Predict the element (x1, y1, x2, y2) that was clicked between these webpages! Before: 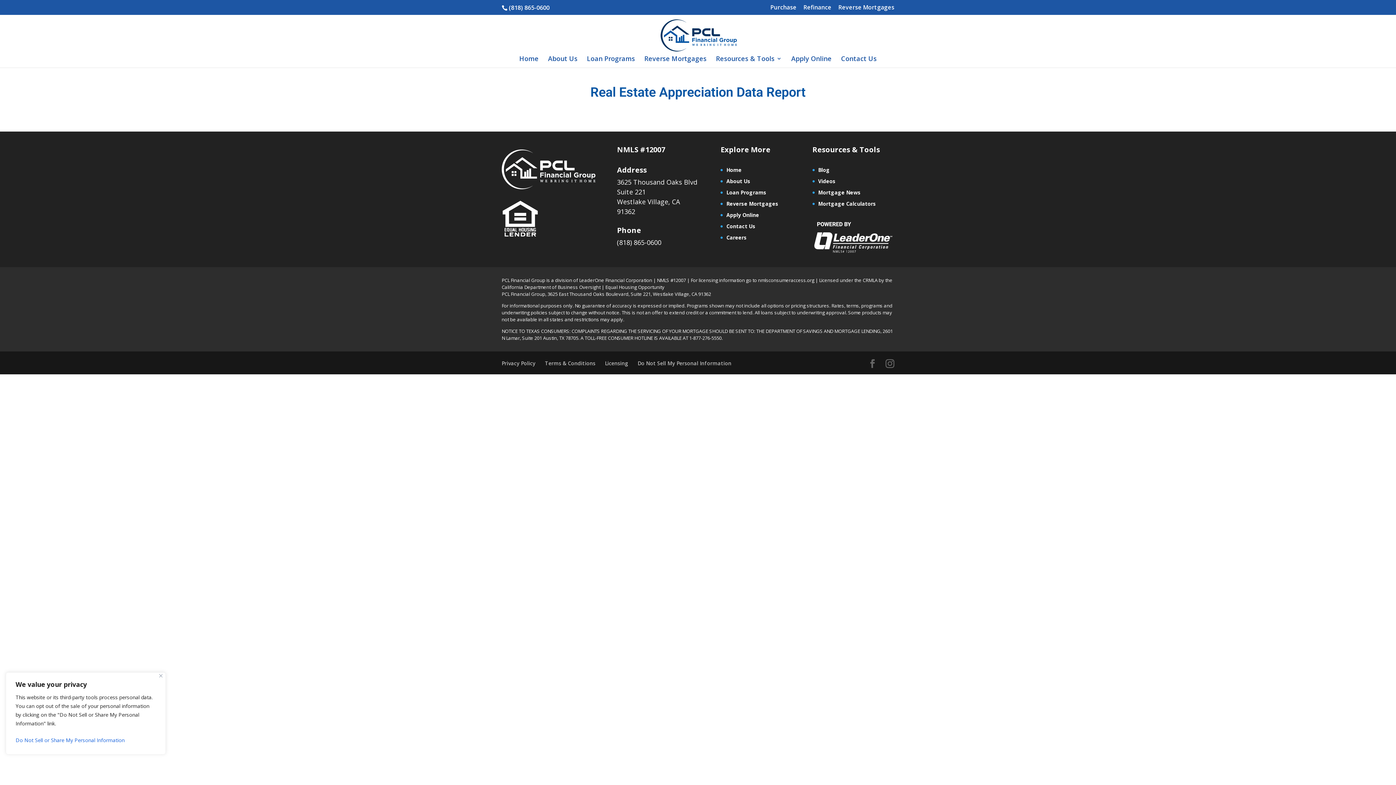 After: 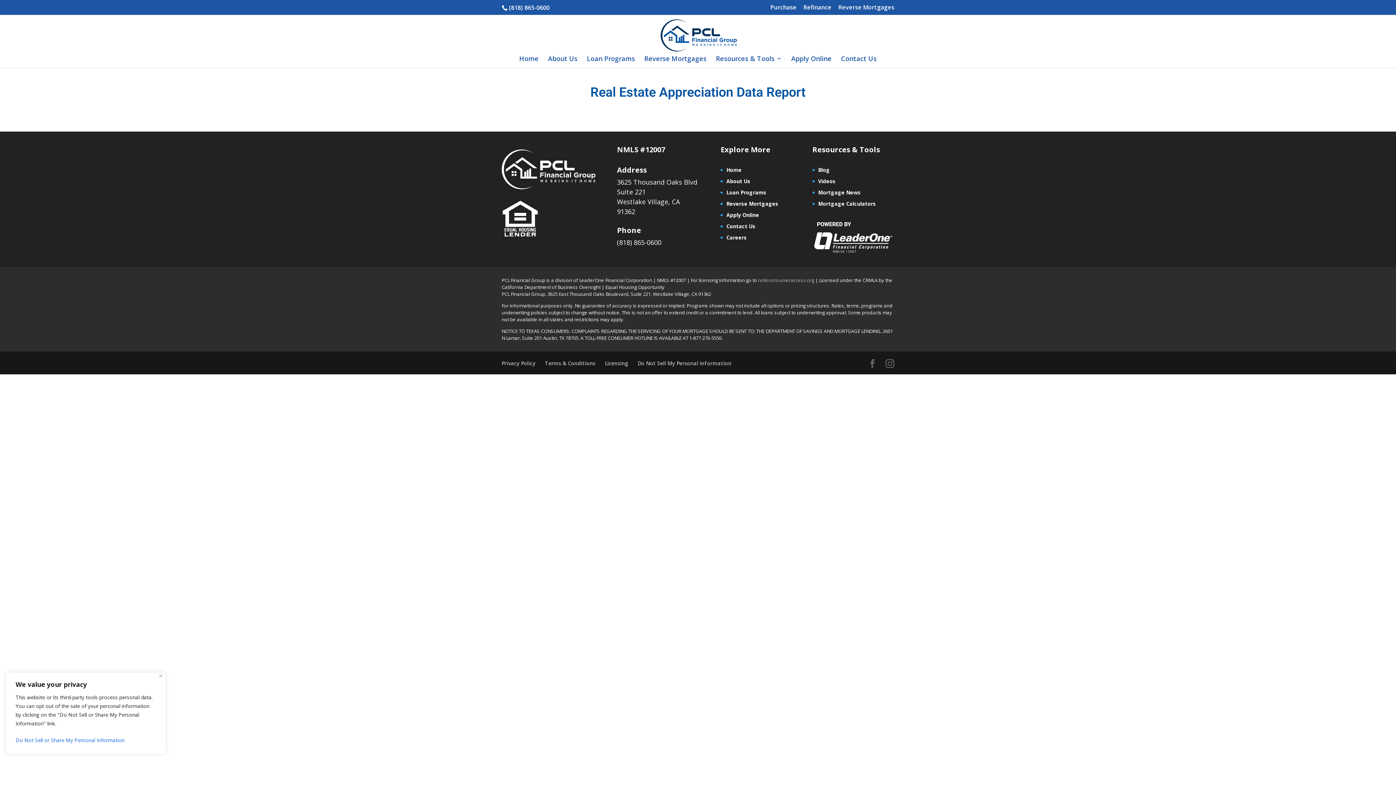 Action: label: nmlsconsumeraccess.org bbox: (758, 277, 814, 283)